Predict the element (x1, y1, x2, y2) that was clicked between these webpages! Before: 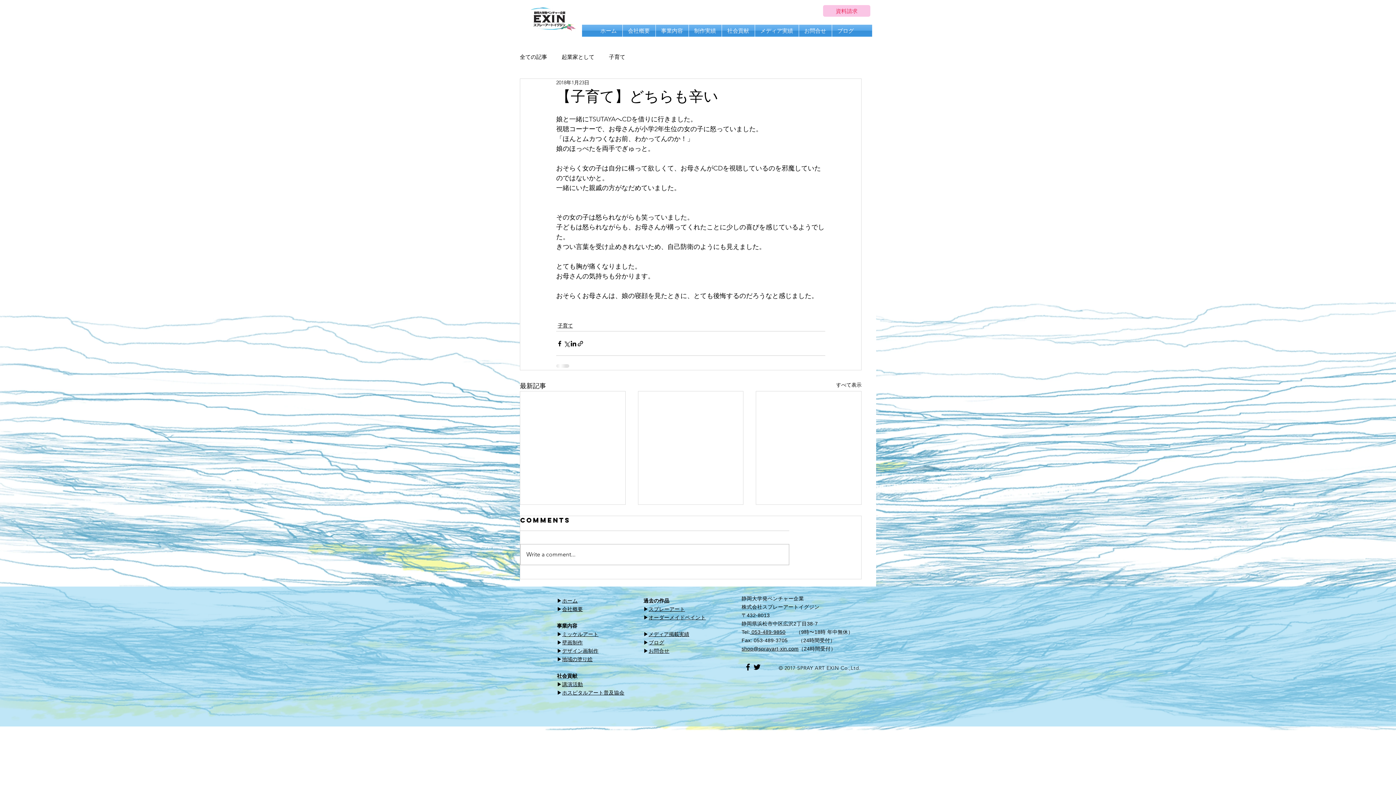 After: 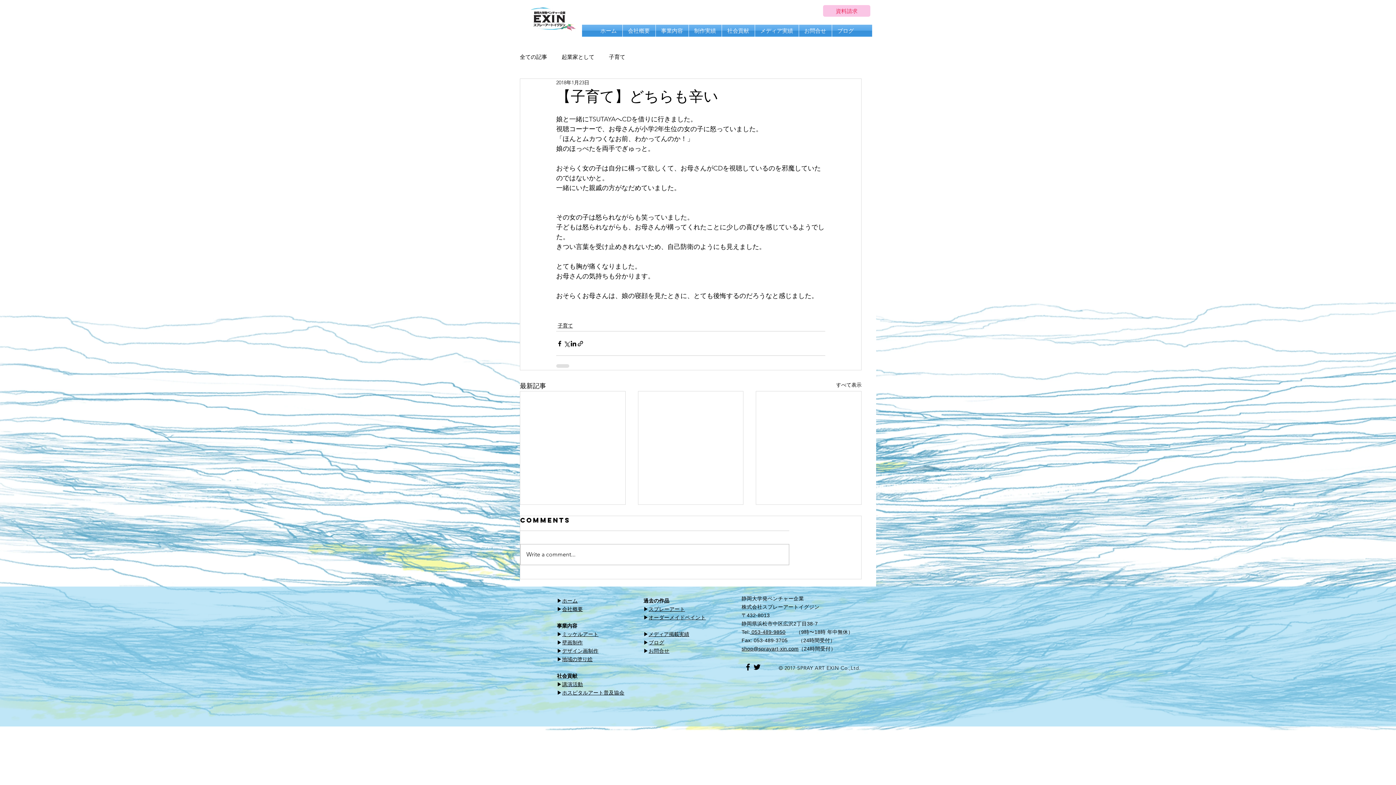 Action: bbox: (830, 646, 836, 652) label: ）